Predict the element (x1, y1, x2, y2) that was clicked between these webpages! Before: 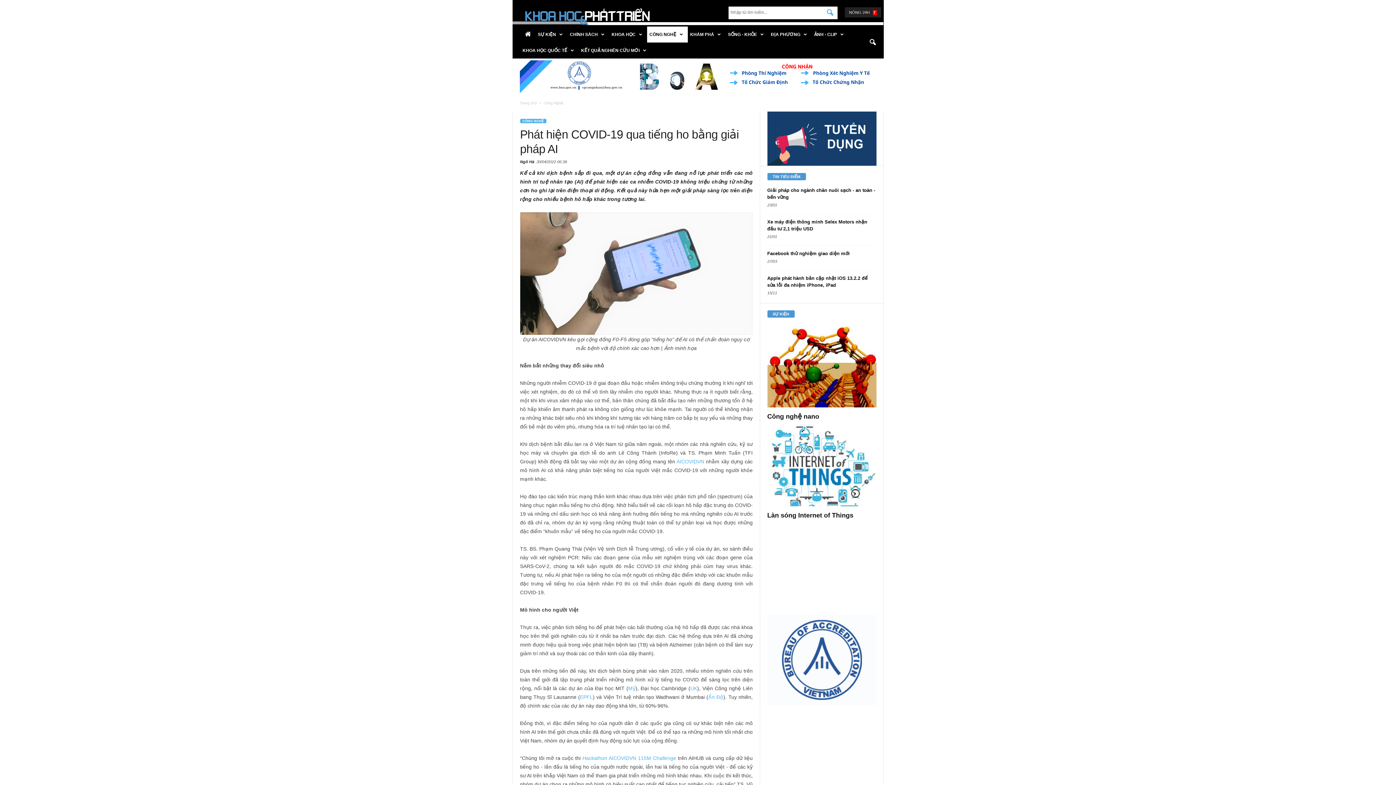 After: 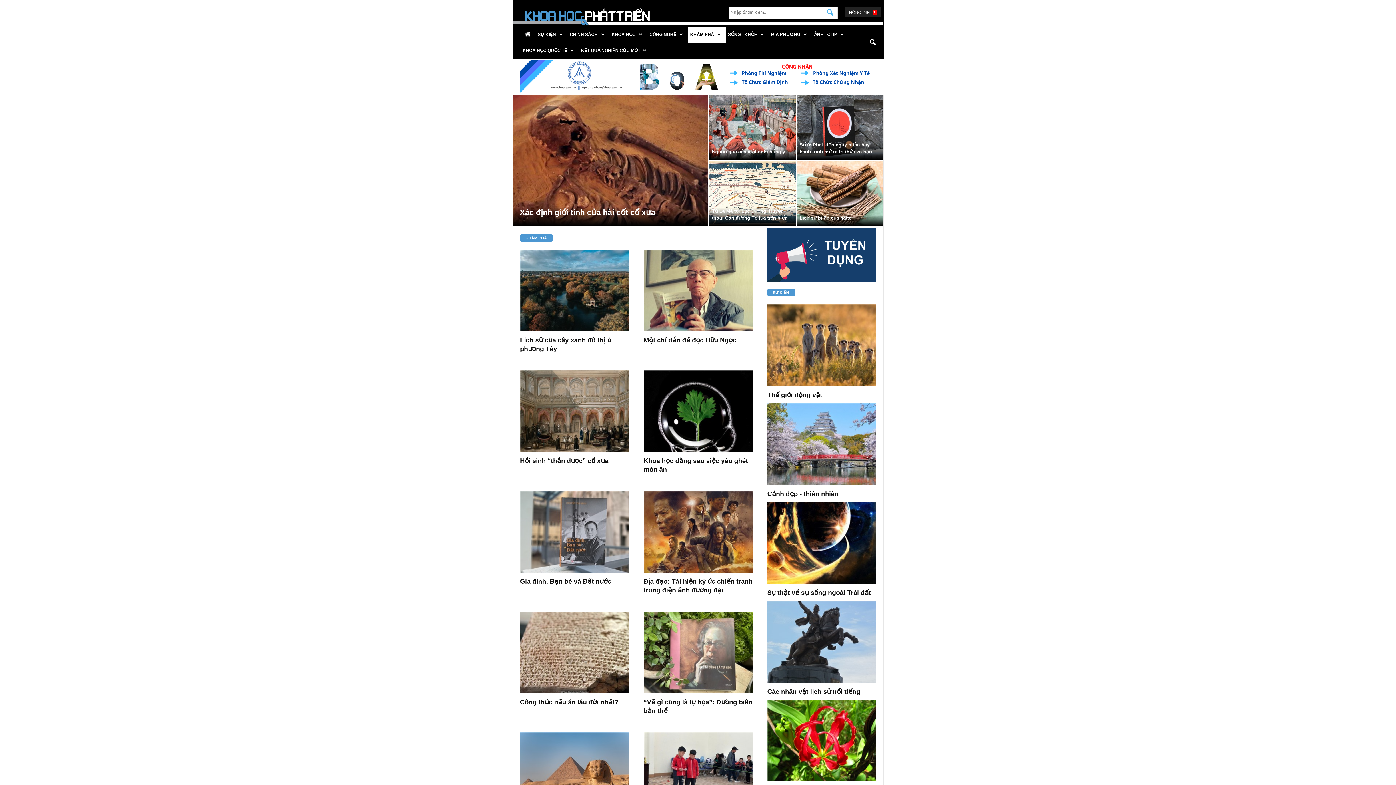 Action: label: KHÁM PHÁ bbox: (687, 26, 725, 42)